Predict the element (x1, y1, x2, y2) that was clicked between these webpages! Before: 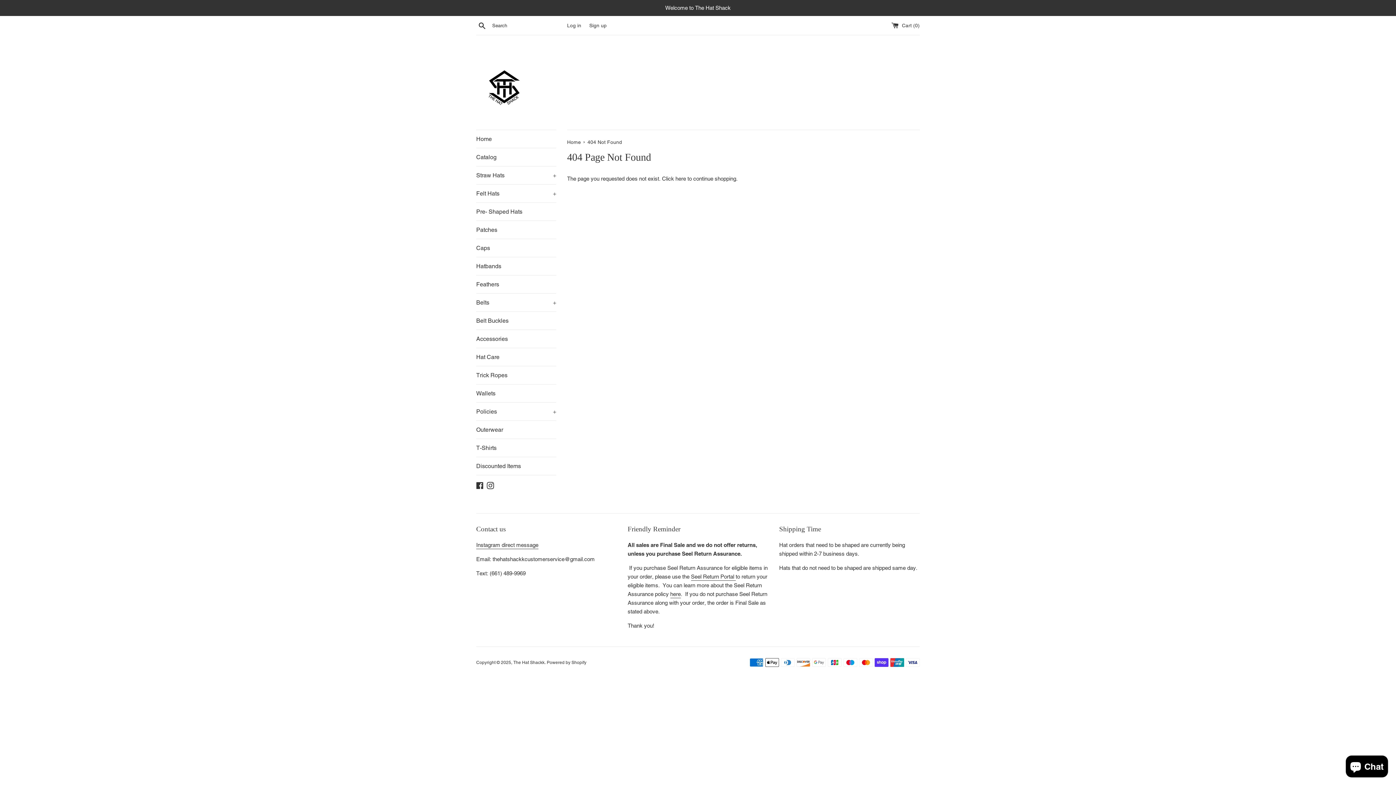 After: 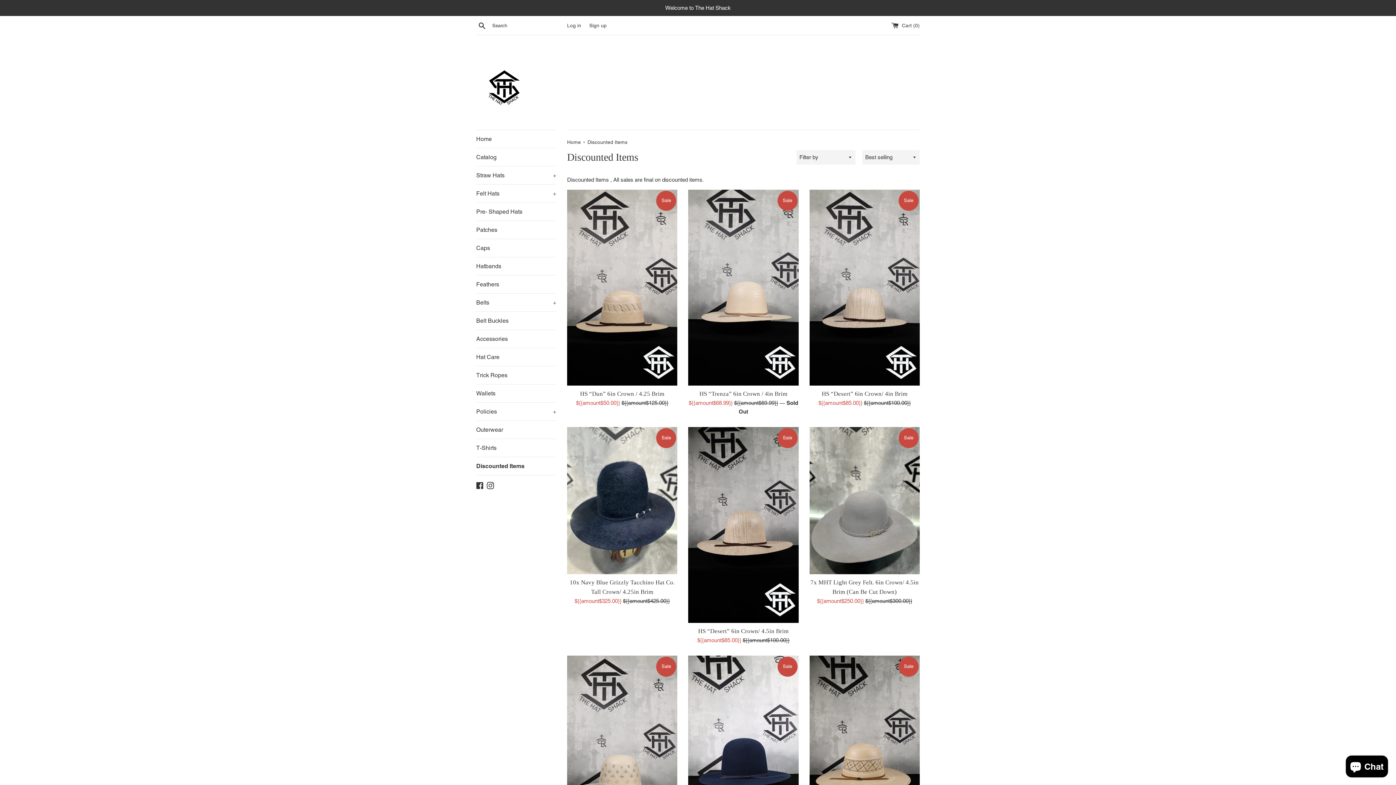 Action: label: Discounted Items bbox: (476, 457, 556, 475)